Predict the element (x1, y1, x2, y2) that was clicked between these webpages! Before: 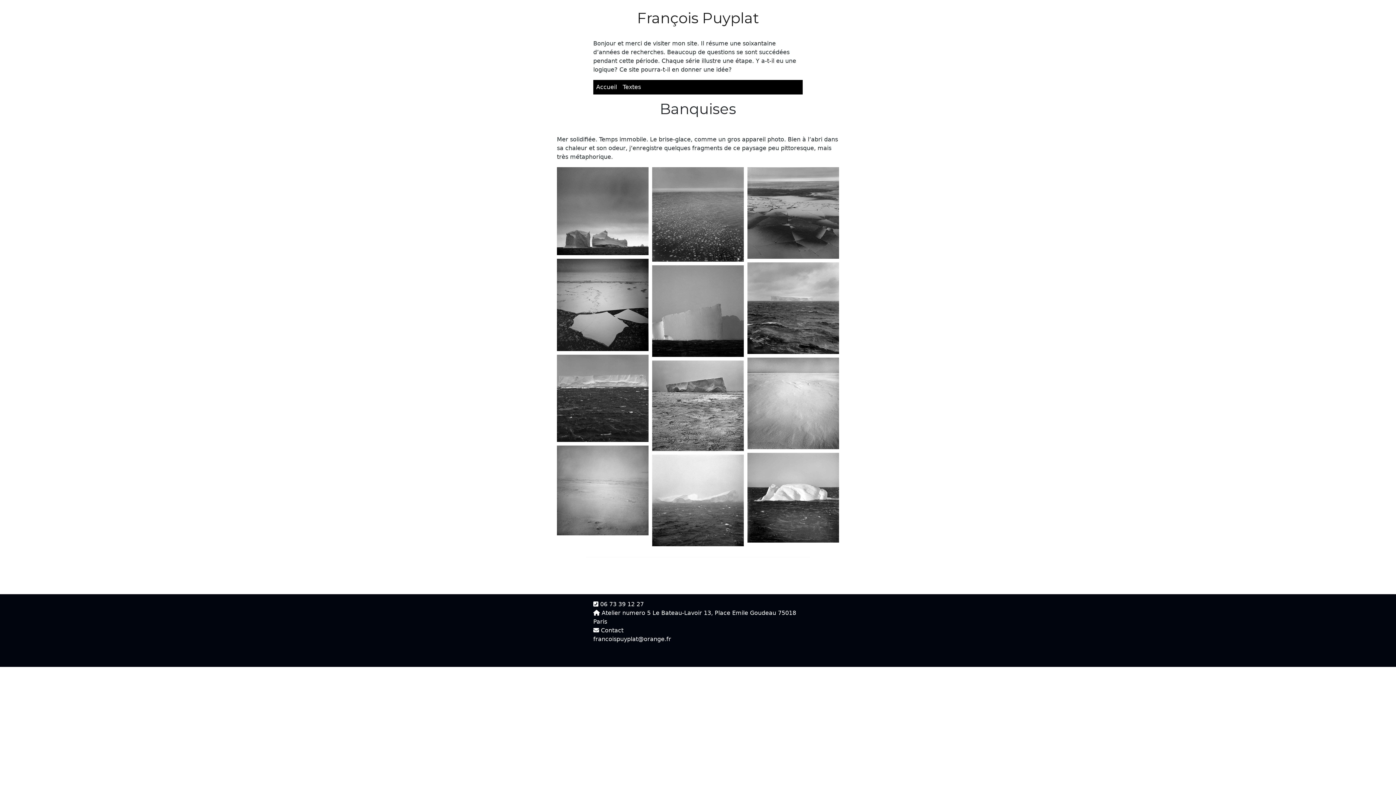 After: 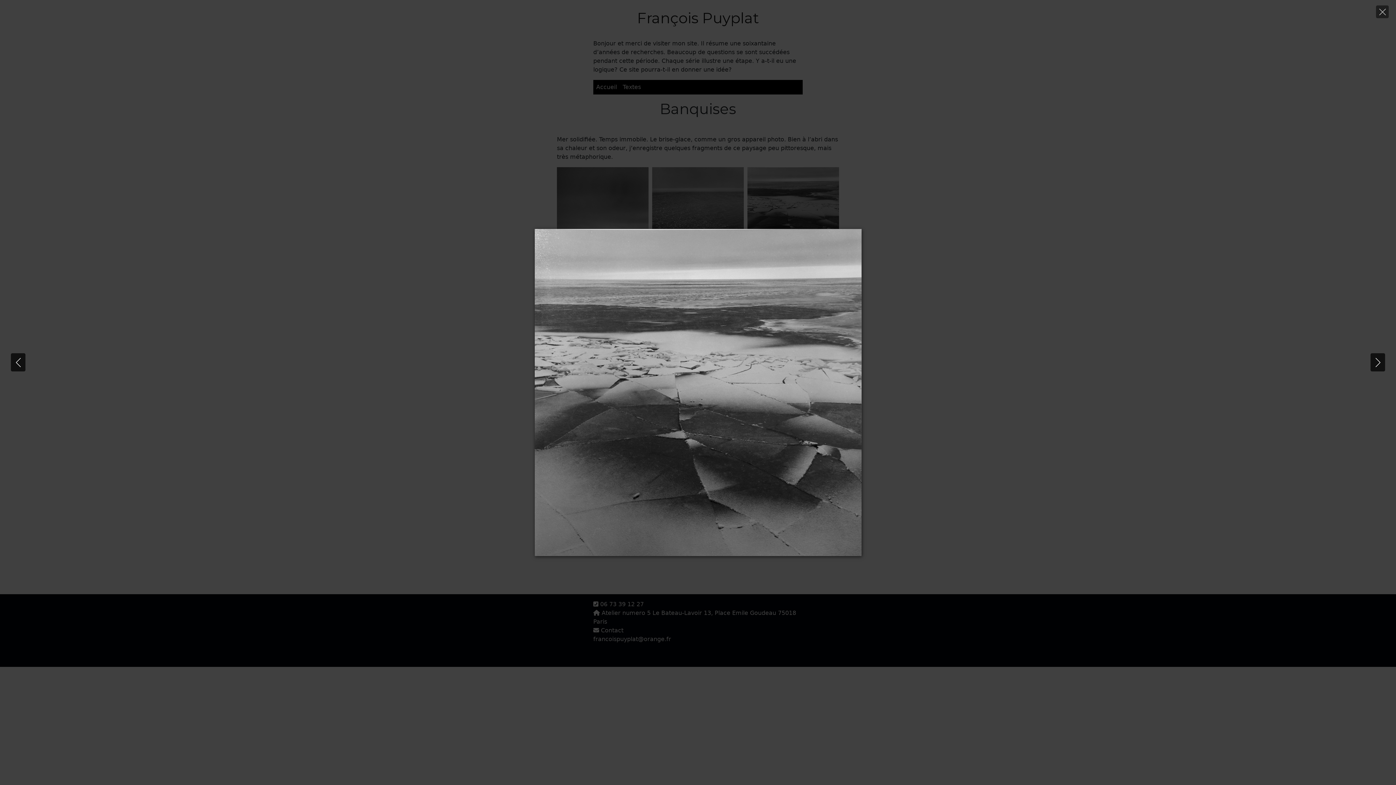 Action: label: Display this image in a lightbox bbox: (747, 167, 839, 258)